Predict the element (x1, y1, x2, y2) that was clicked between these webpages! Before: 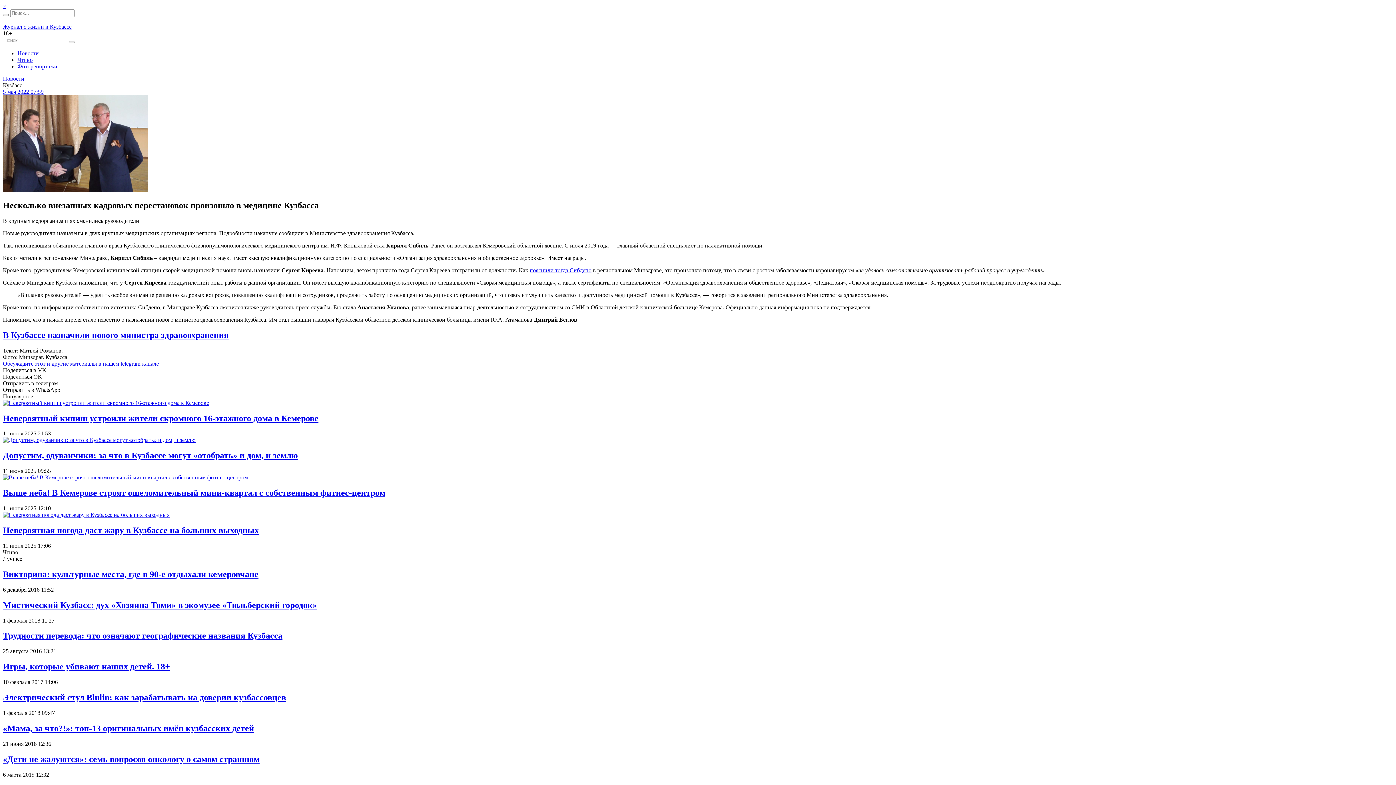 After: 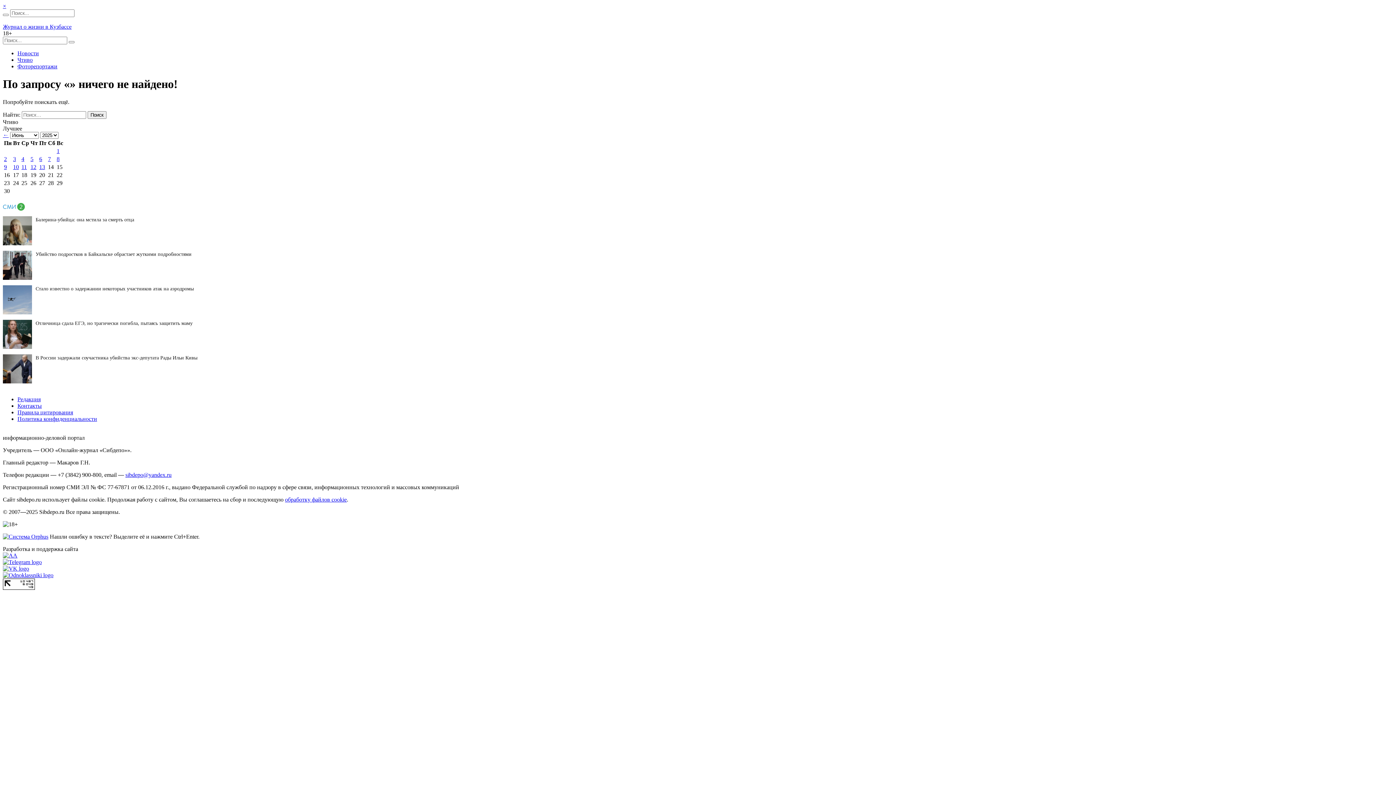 Action: bbox: (68, 41, 74, 43)